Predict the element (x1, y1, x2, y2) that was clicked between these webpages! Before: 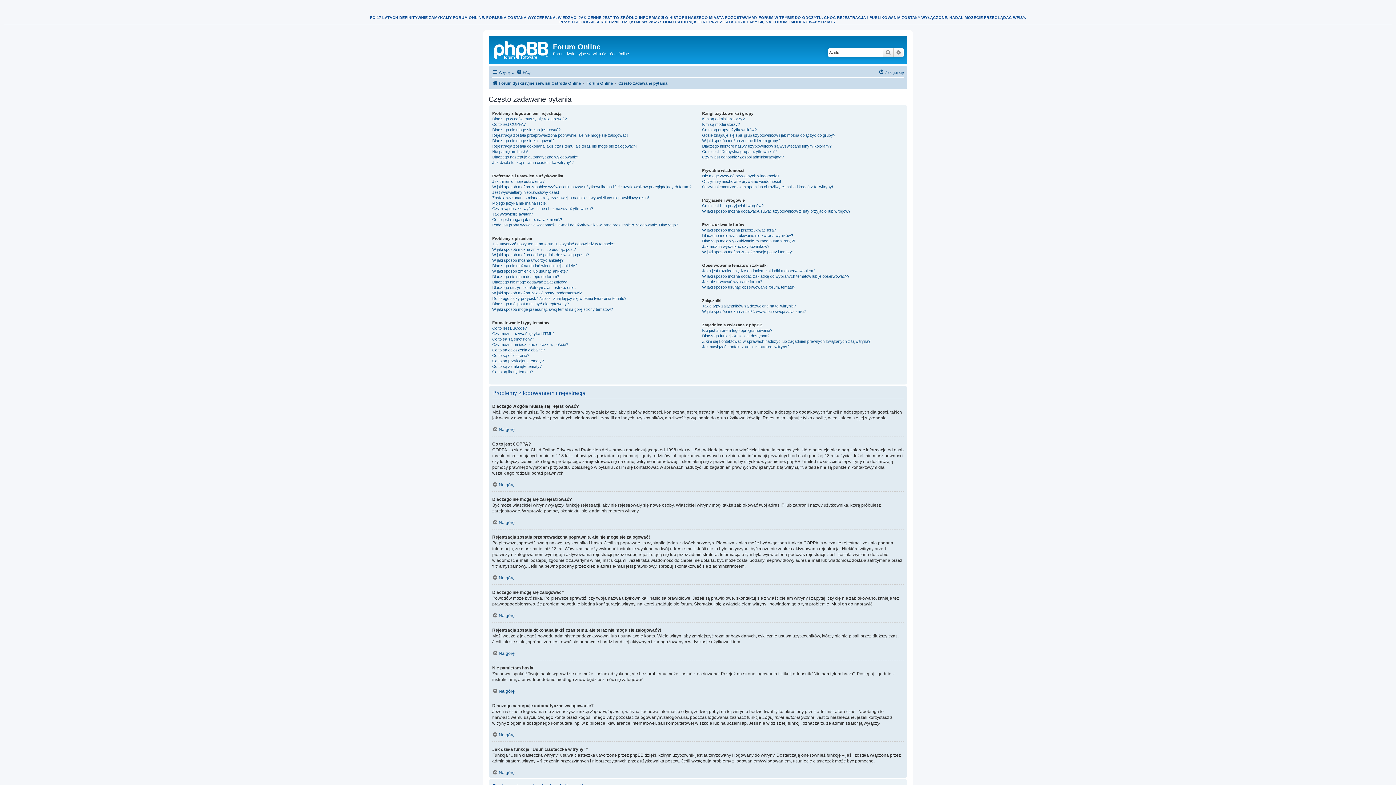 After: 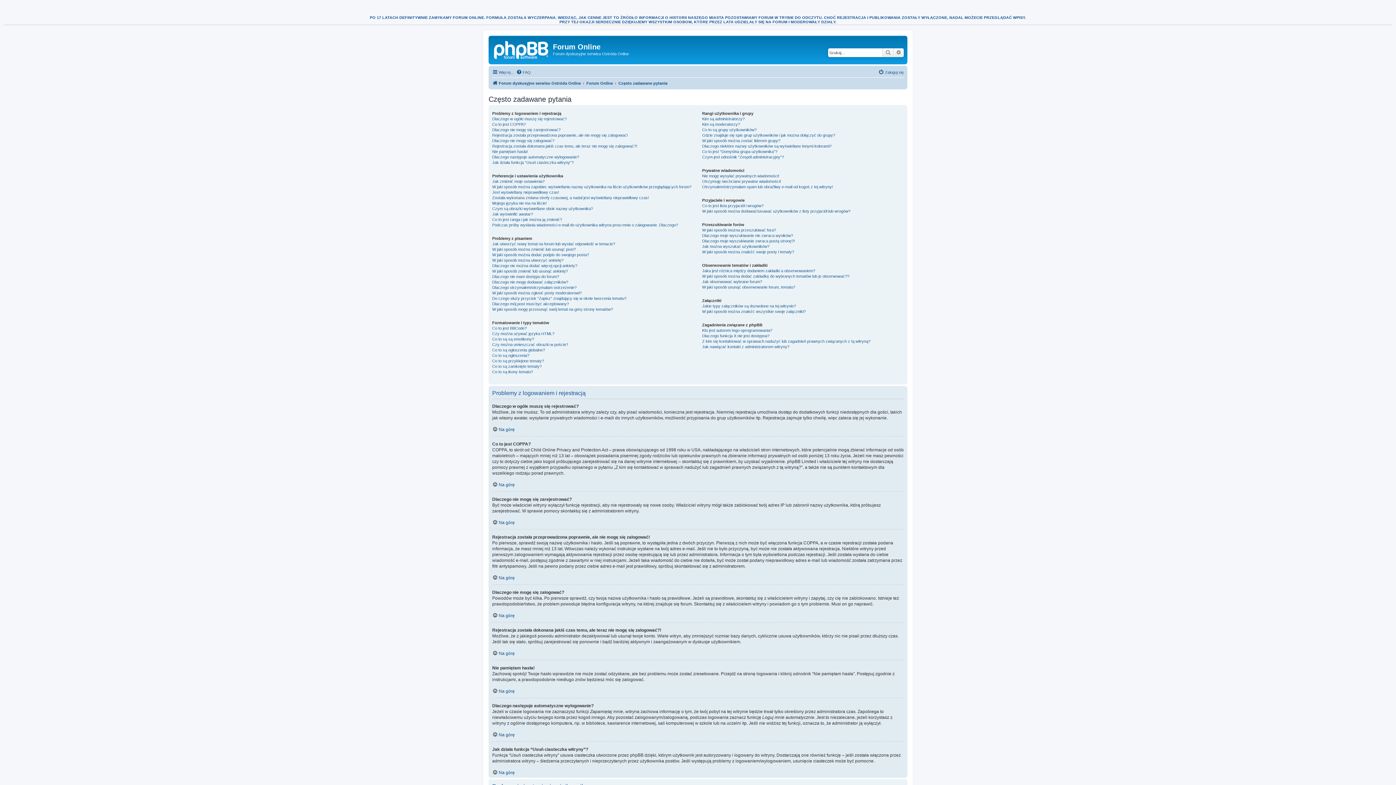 Action: bbox: (516, 67, 530, 76) label: FAQ